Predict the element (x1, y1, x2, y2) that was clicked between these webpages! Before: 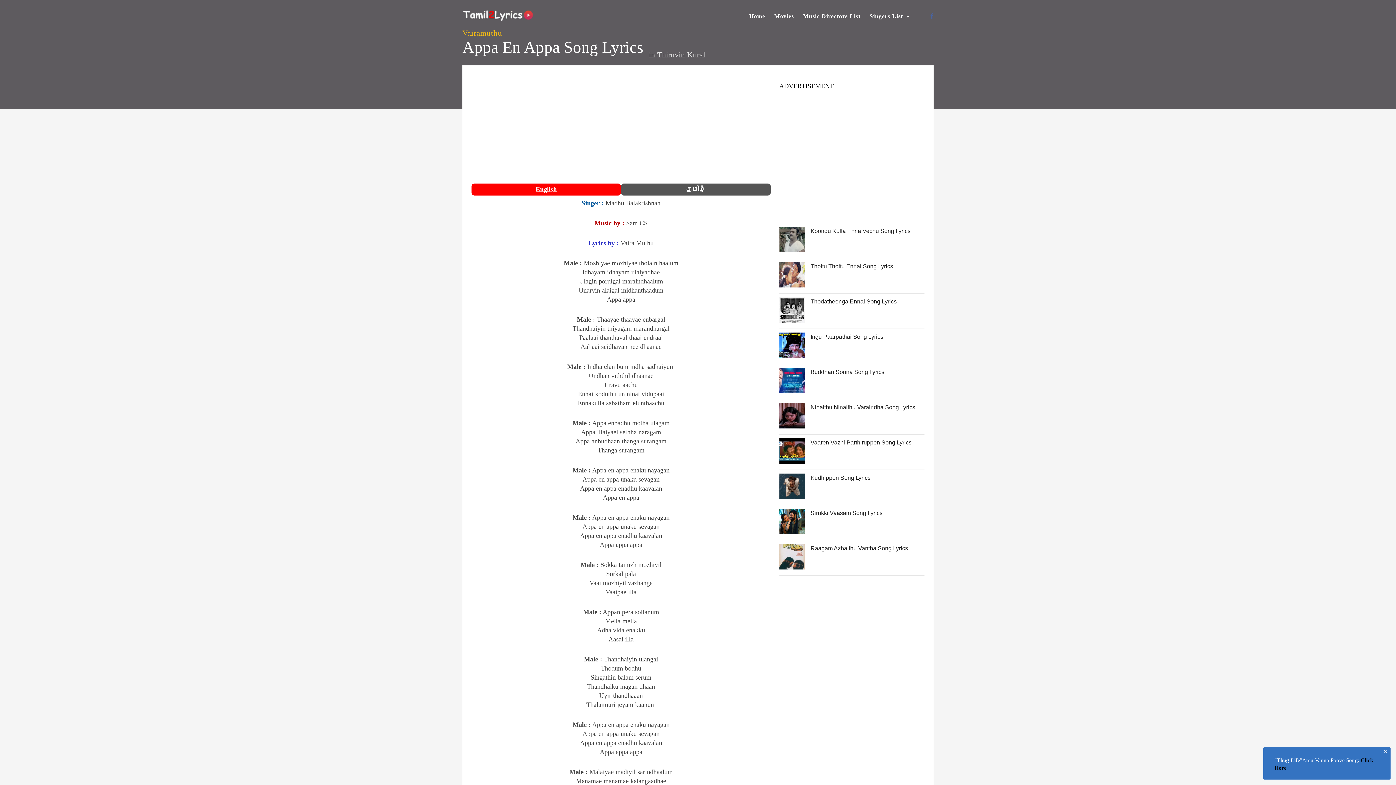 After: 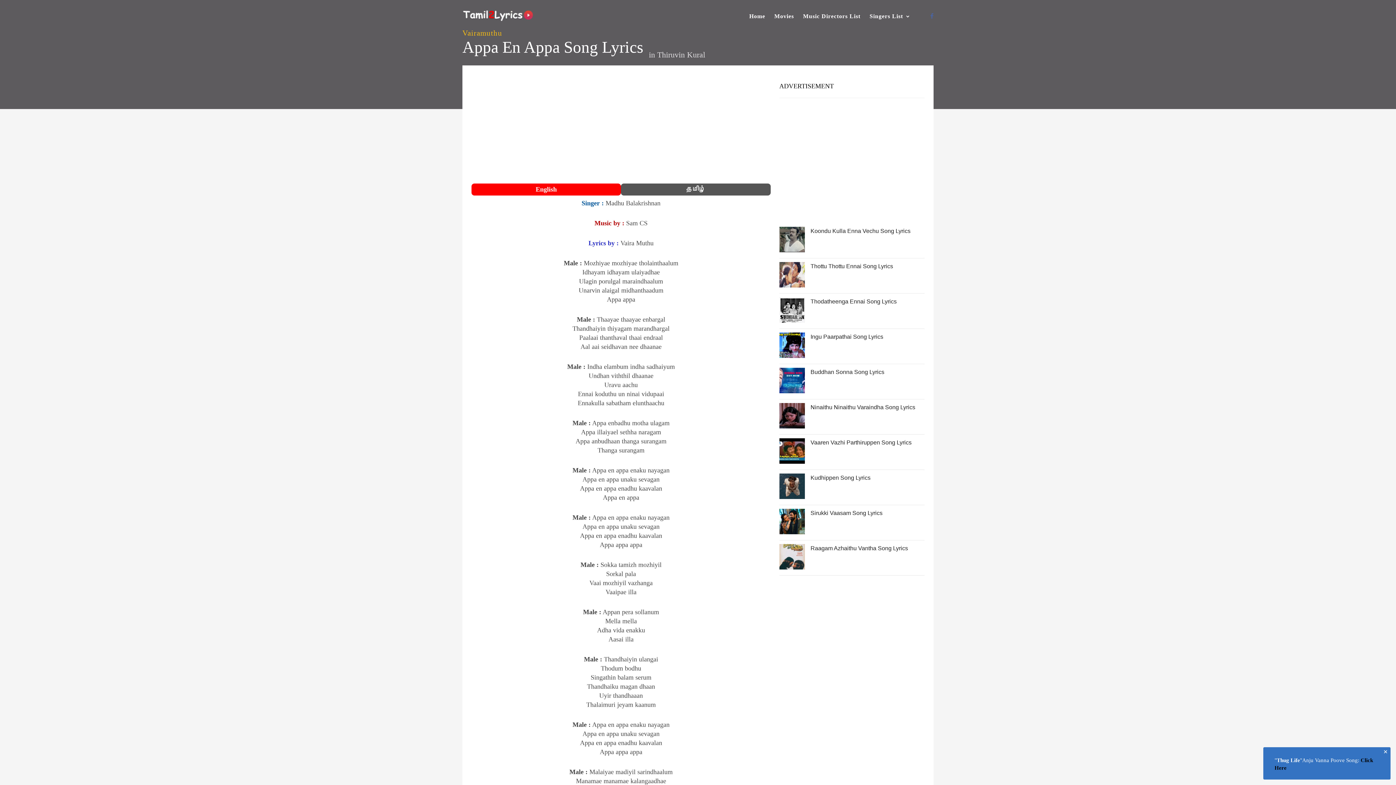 Action: bbox: (471, 183, 621, 195) label: English